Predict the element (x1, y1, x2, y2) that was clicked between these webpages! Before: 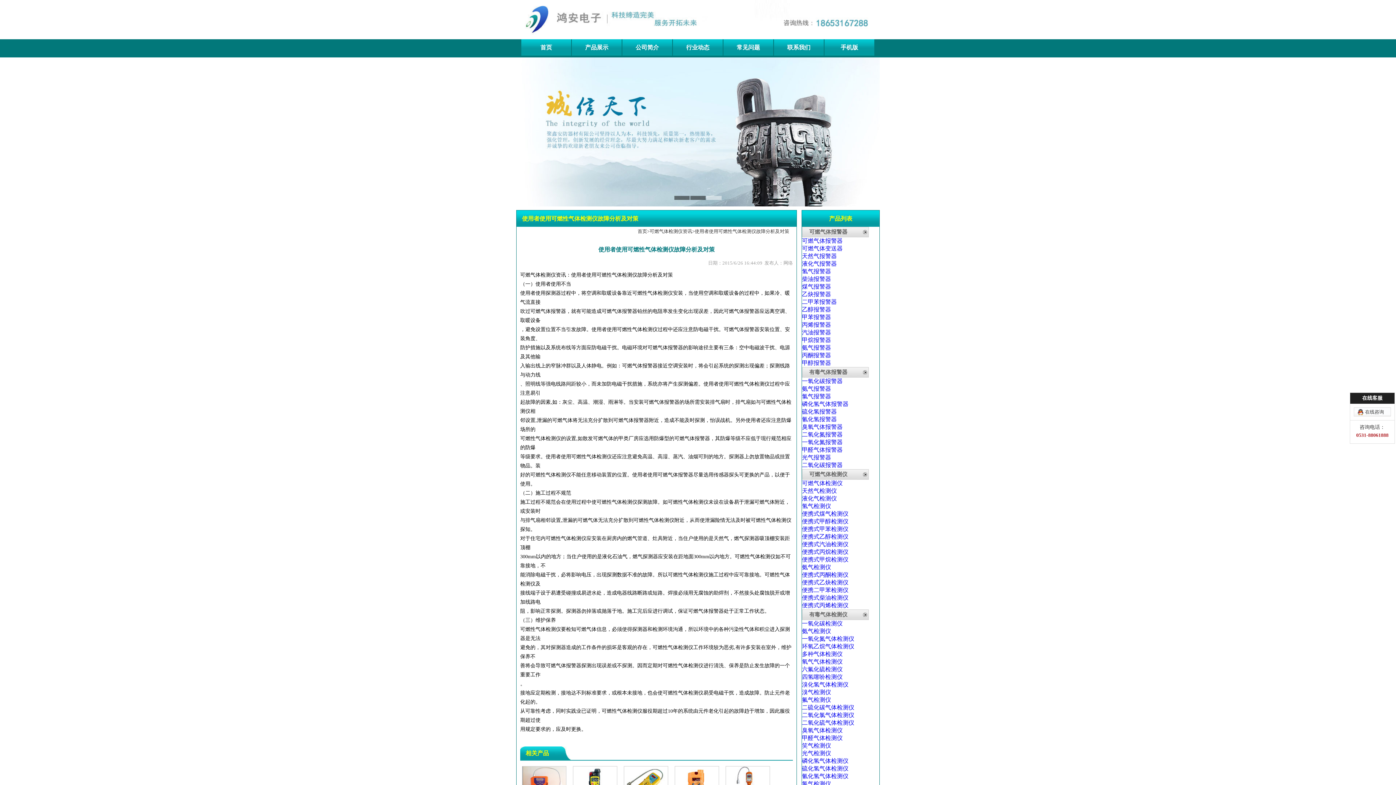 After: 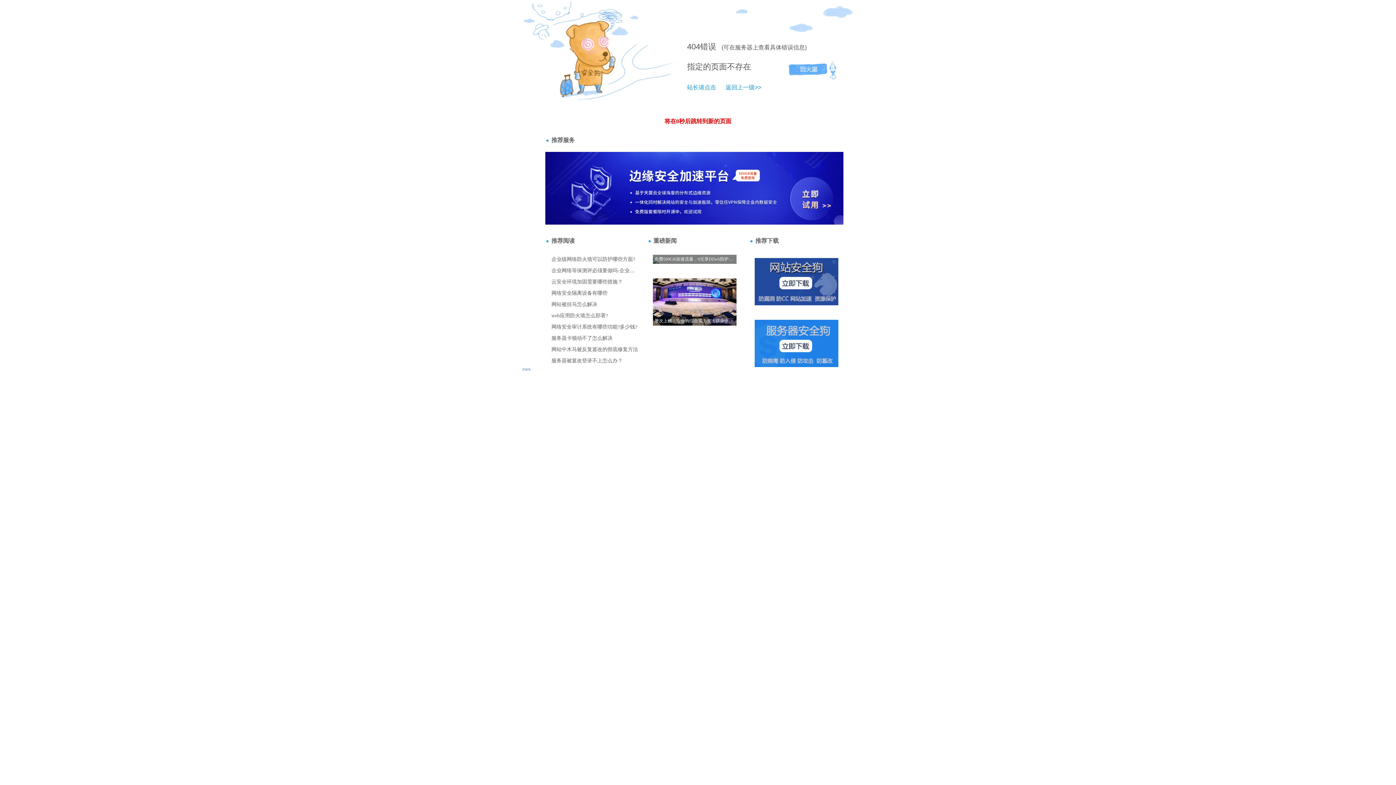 Action: label: 可燃气体报警器 bbox: (647, 345, 683, 350)